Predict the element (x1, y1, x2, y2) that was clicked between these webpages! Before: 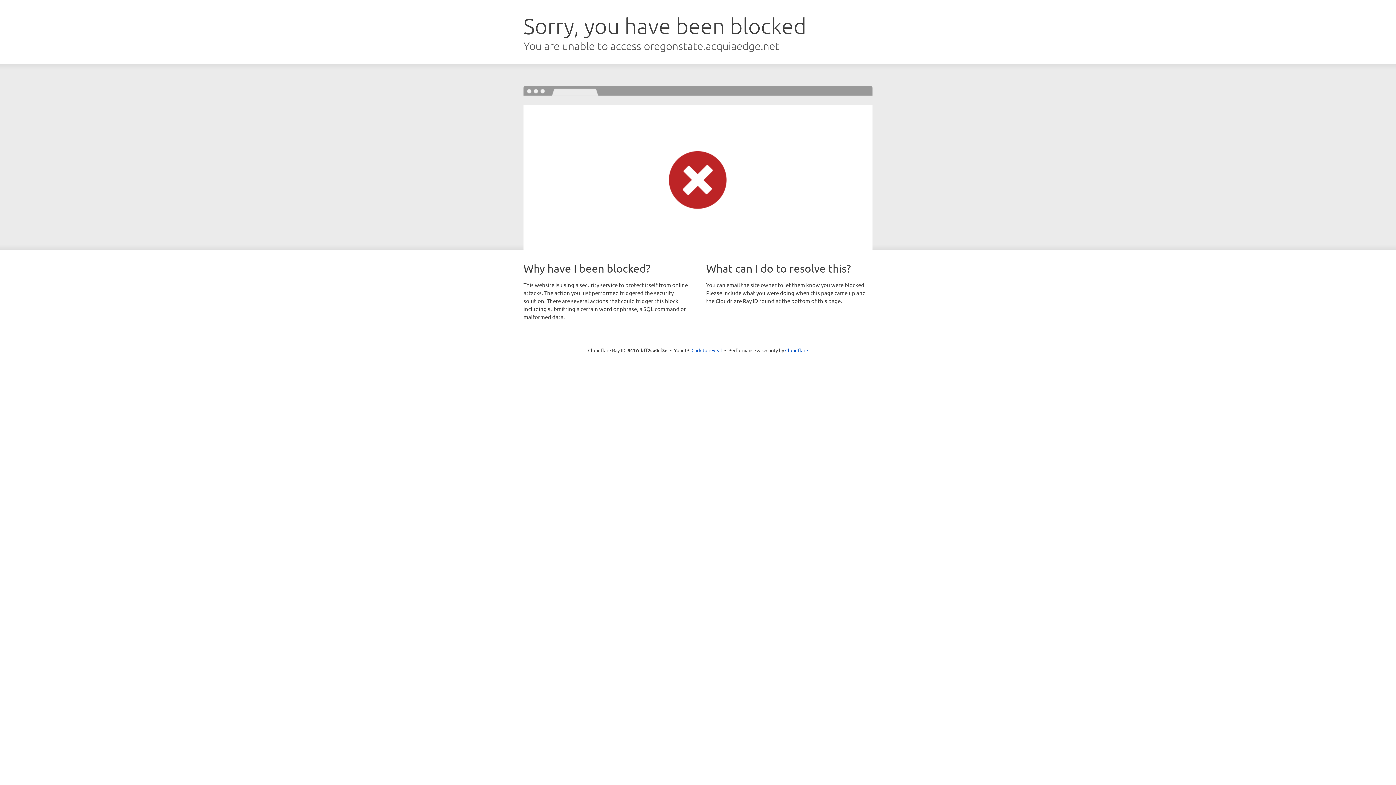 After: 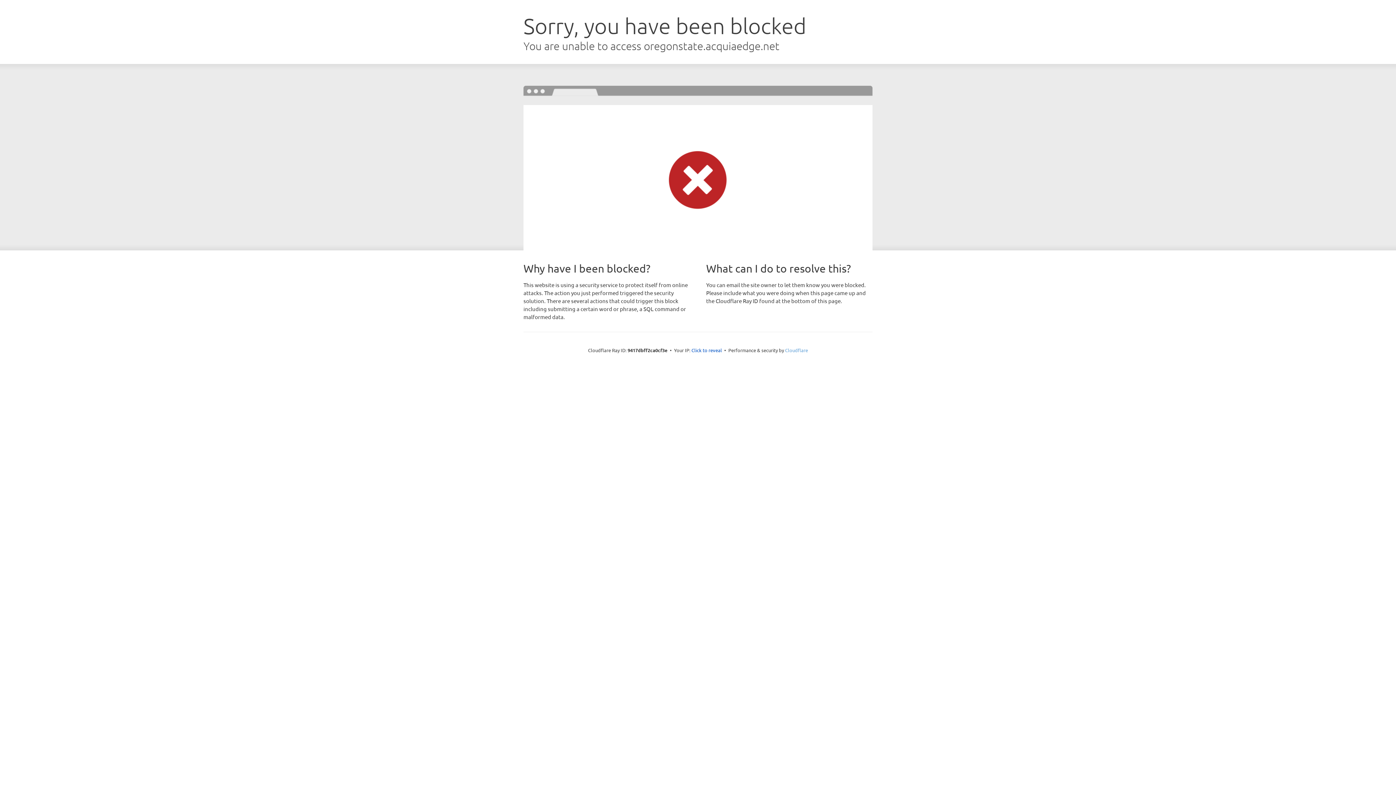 Action: bbox: (785, 347, 808, 353) label: Cloudflare